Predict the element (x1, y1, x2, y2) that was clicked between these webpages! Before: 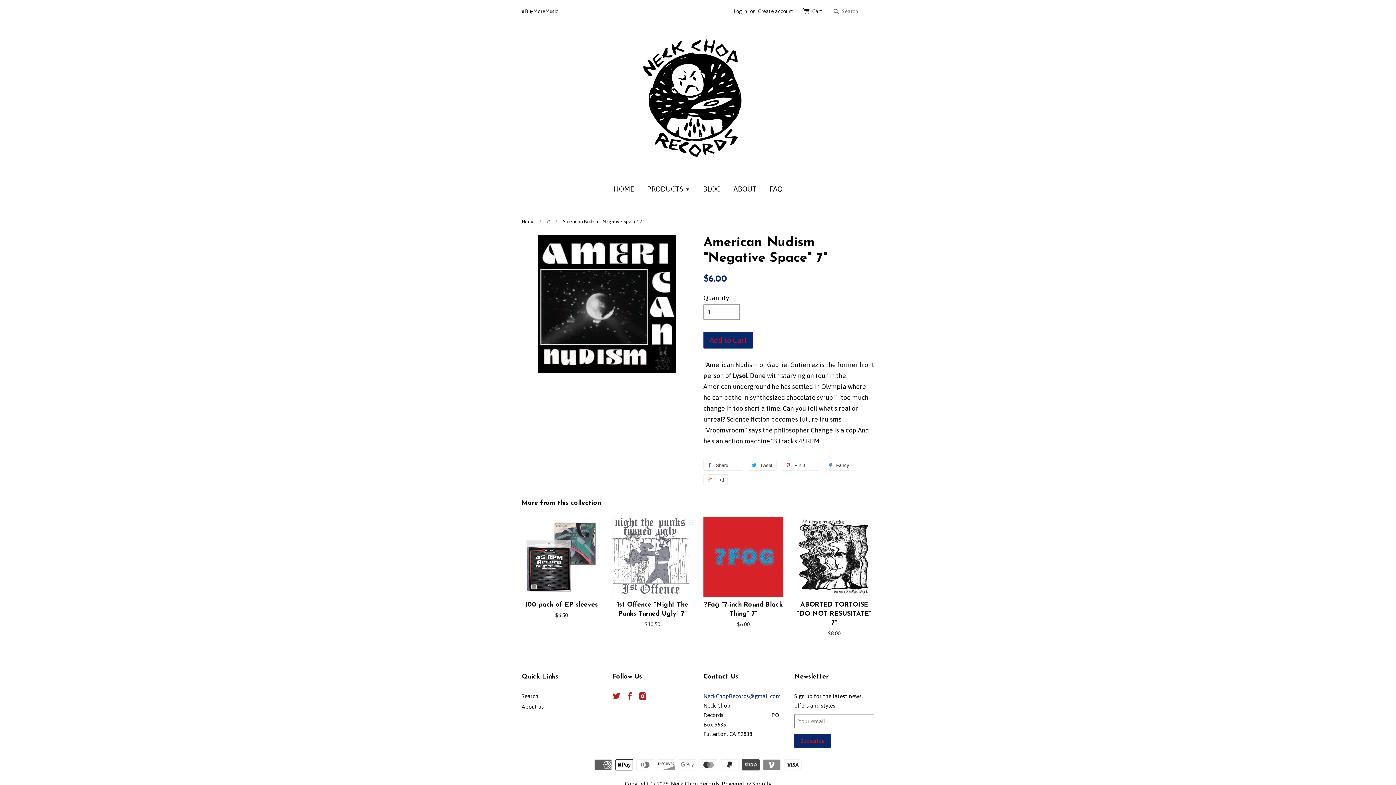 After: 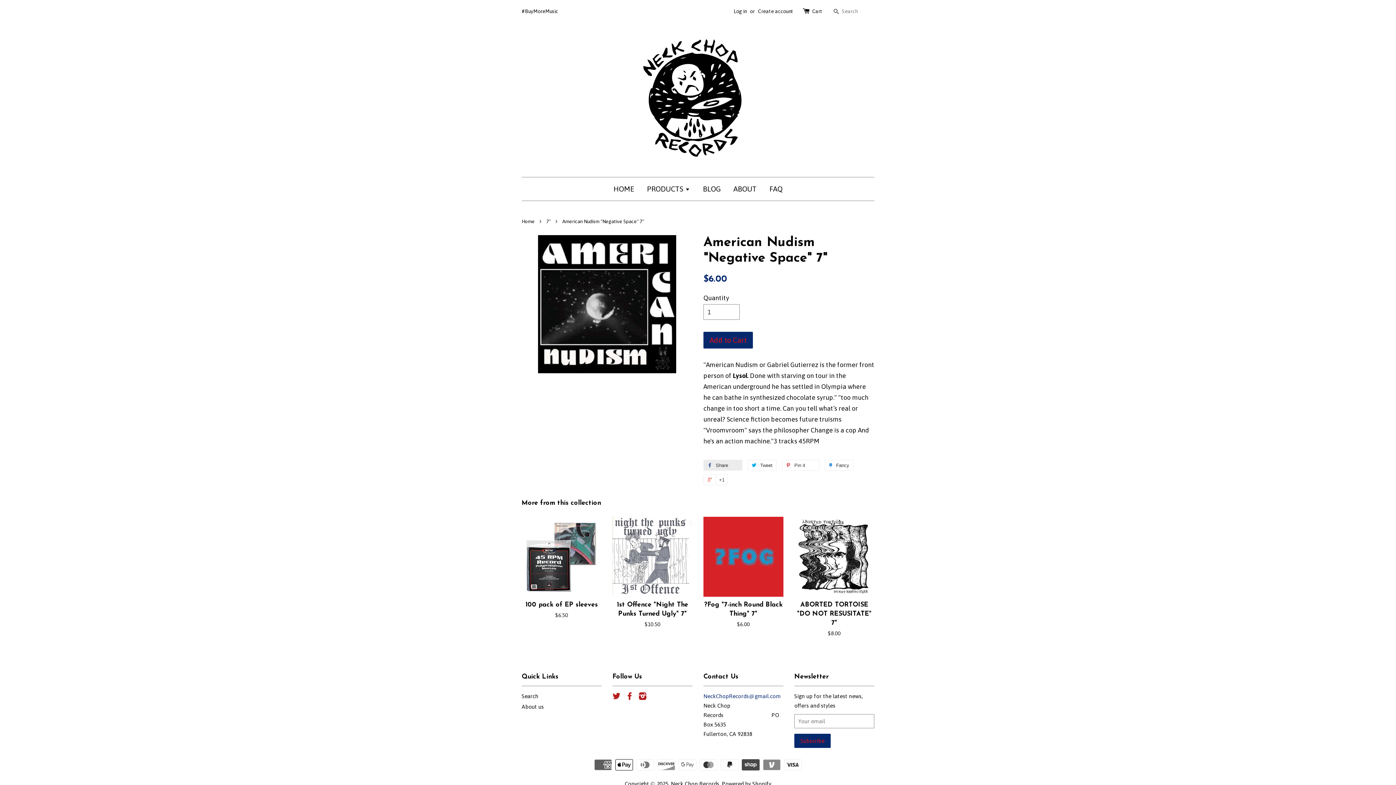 Action: bbox: (703, 460, 742, 470) label:  Share 0
Share on Facebook